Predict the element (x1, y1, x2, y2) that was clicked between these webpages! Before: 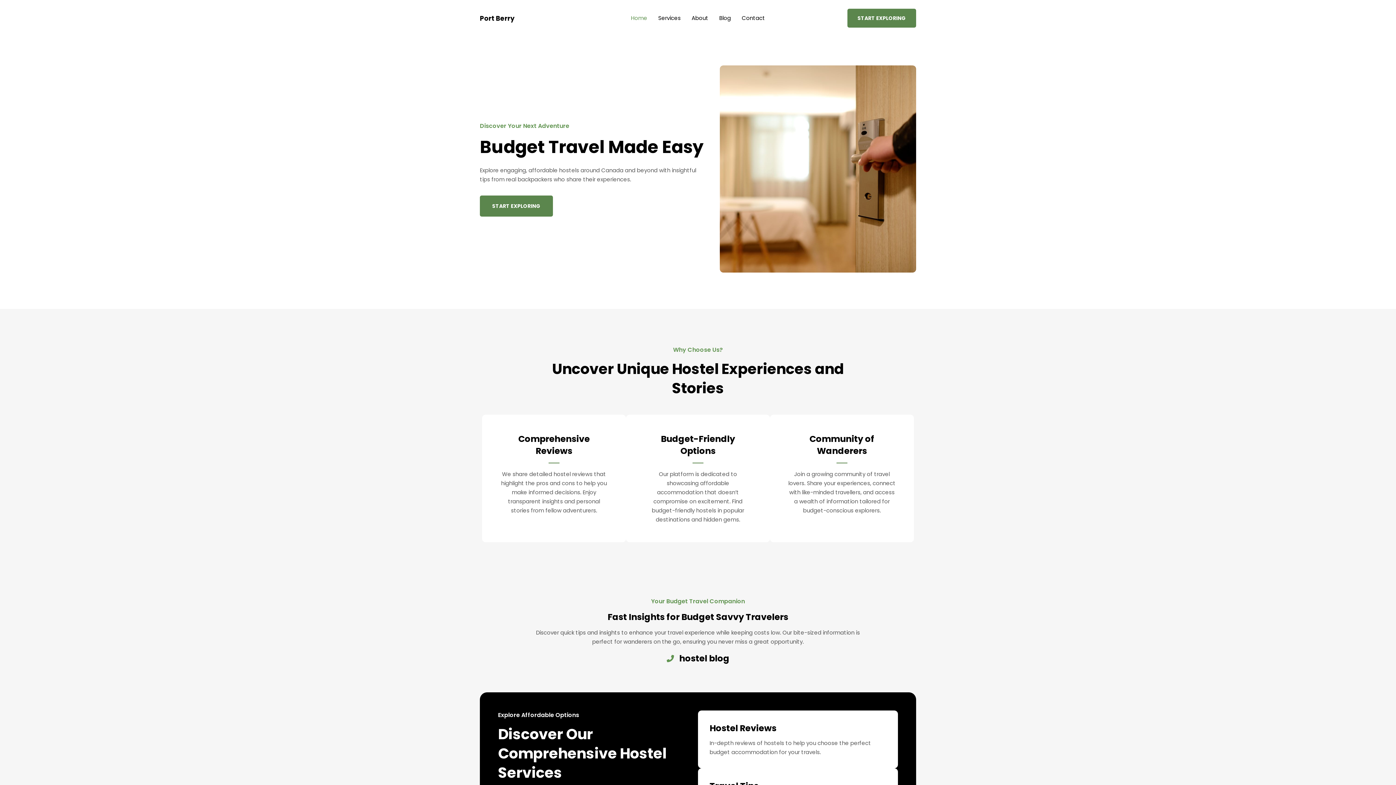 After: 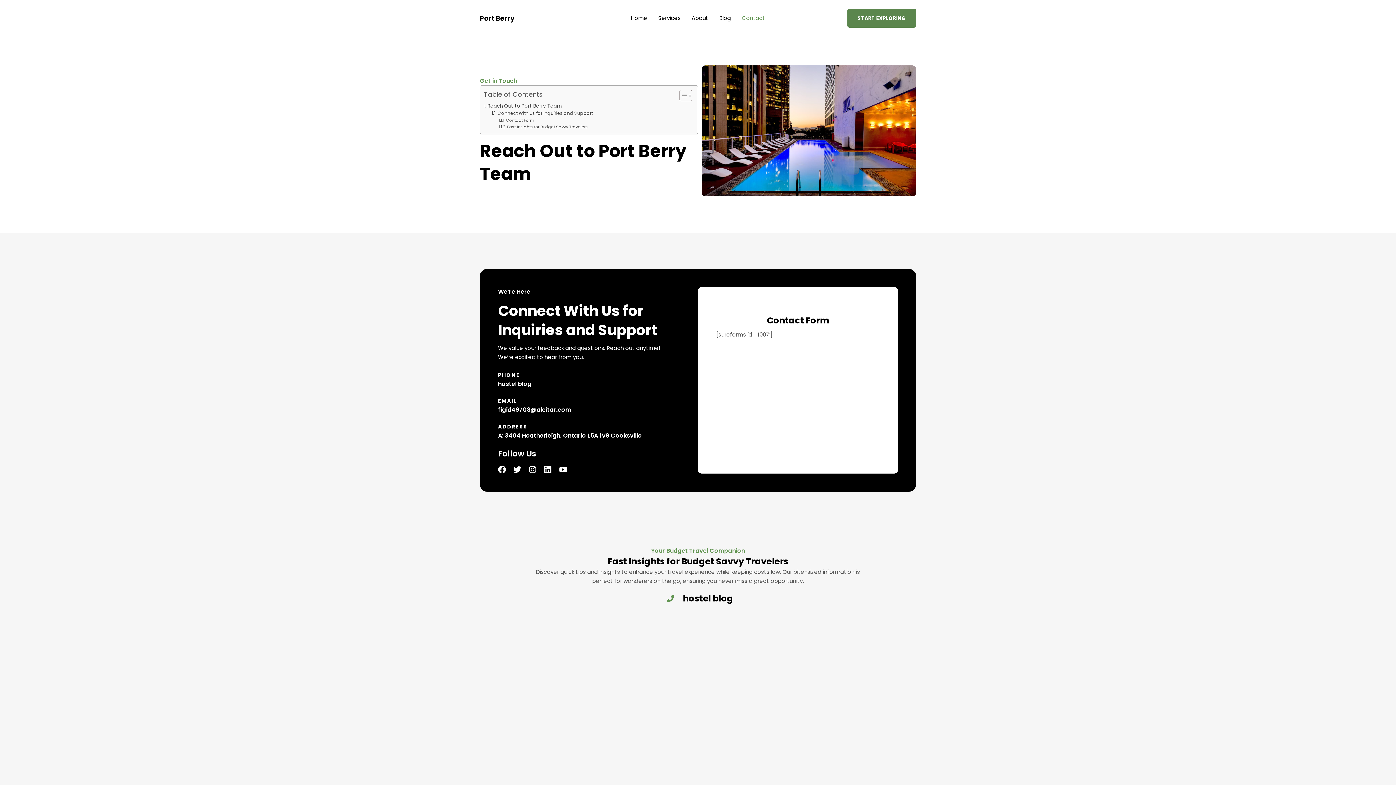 Action: bbox: (480, 195, 553, 216) label: START EXPLORING